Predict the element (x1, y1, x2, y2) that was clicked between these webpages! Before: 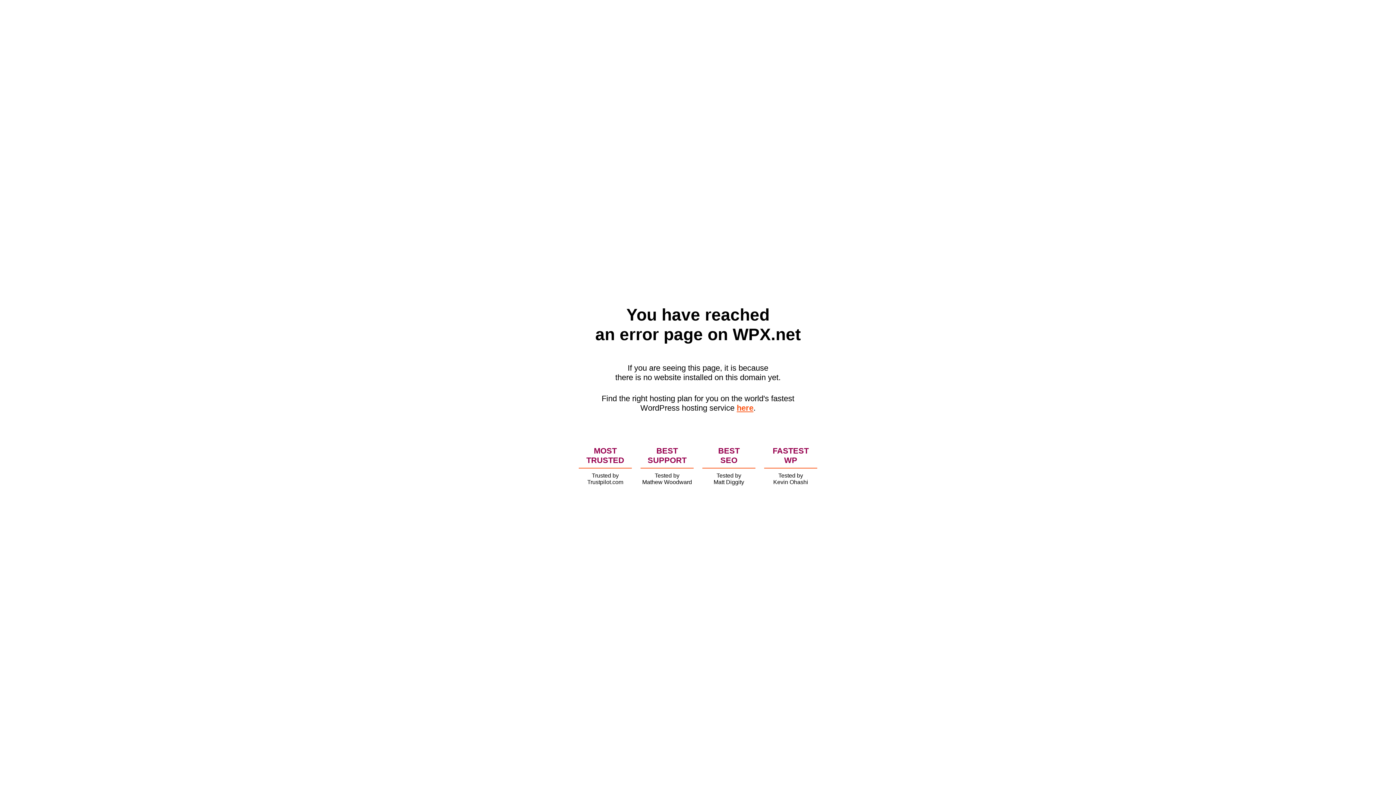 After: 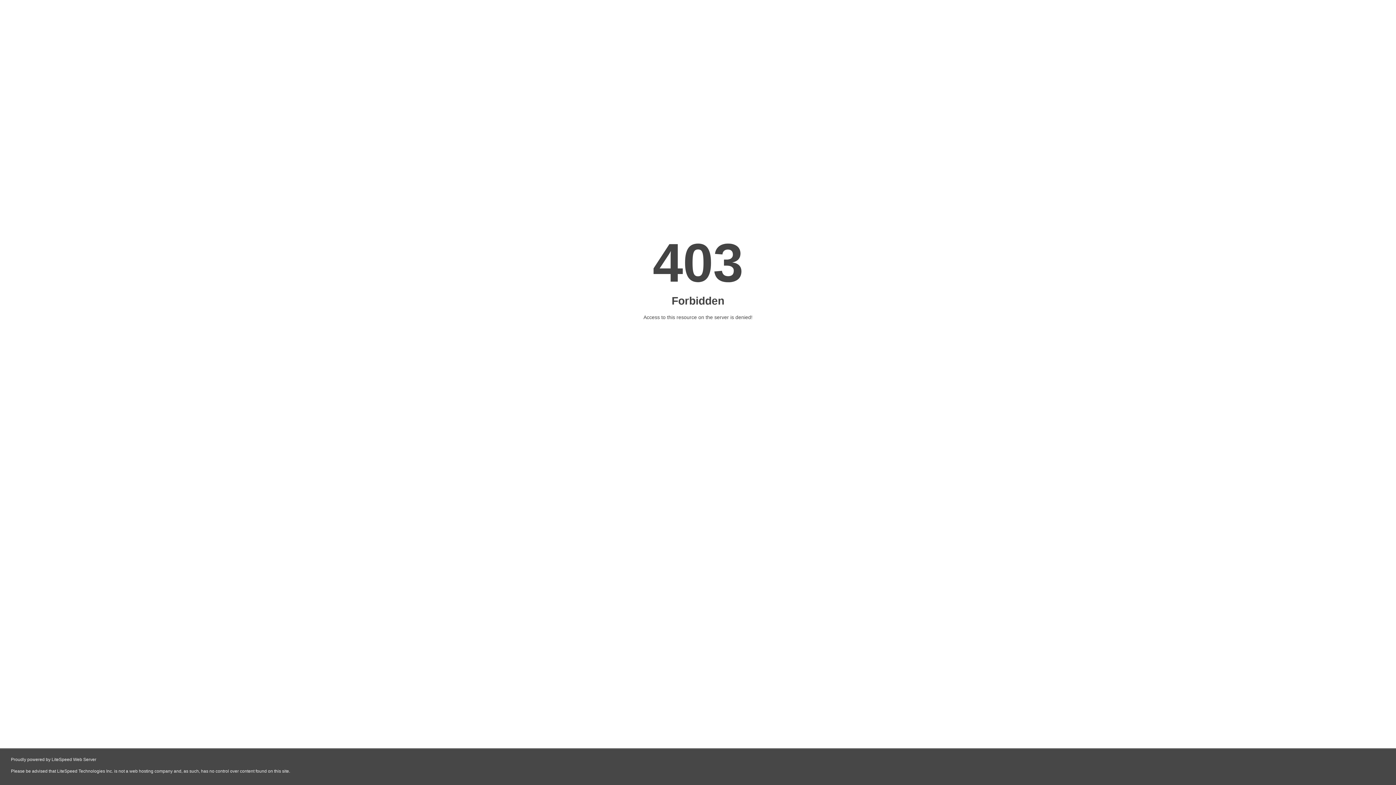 Action: bbox: (736, 403, 753, 412) label: here